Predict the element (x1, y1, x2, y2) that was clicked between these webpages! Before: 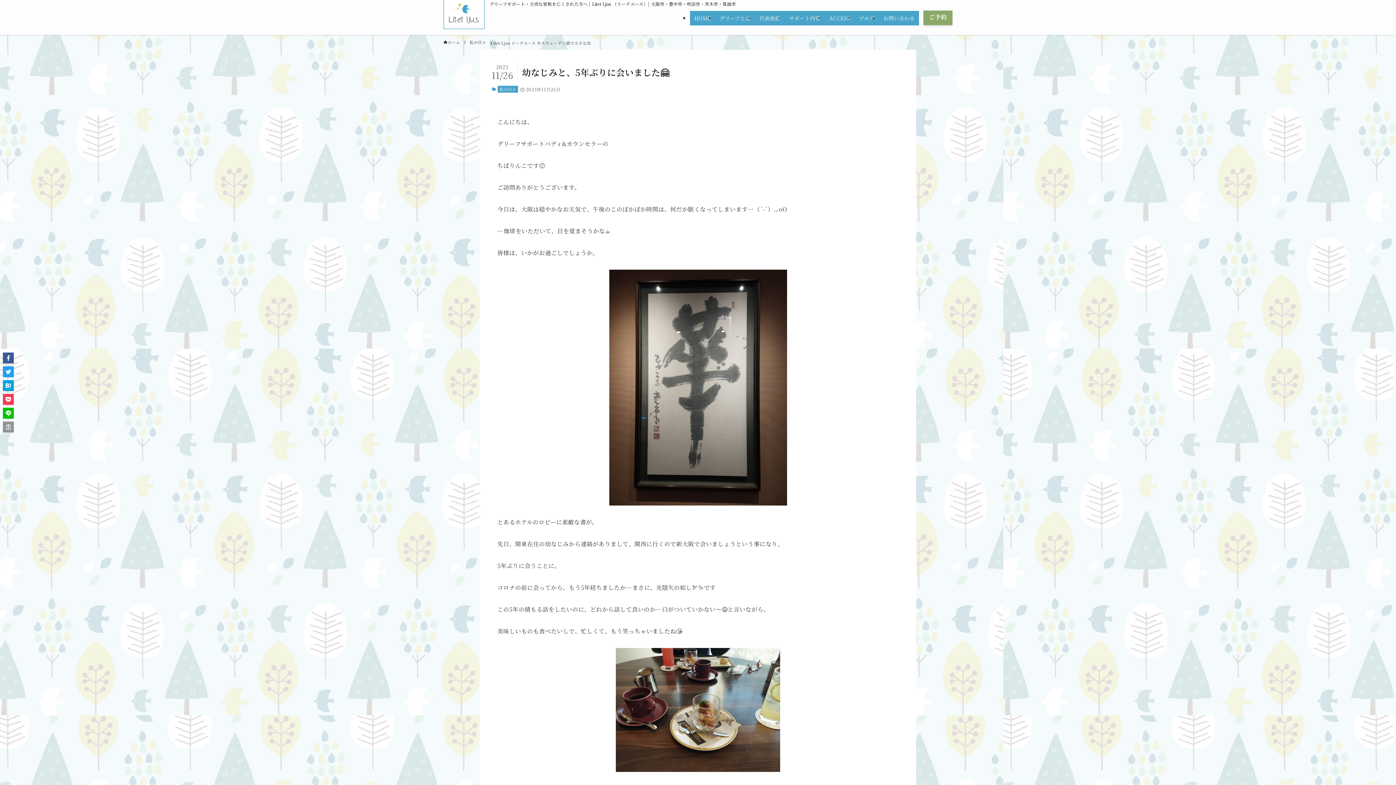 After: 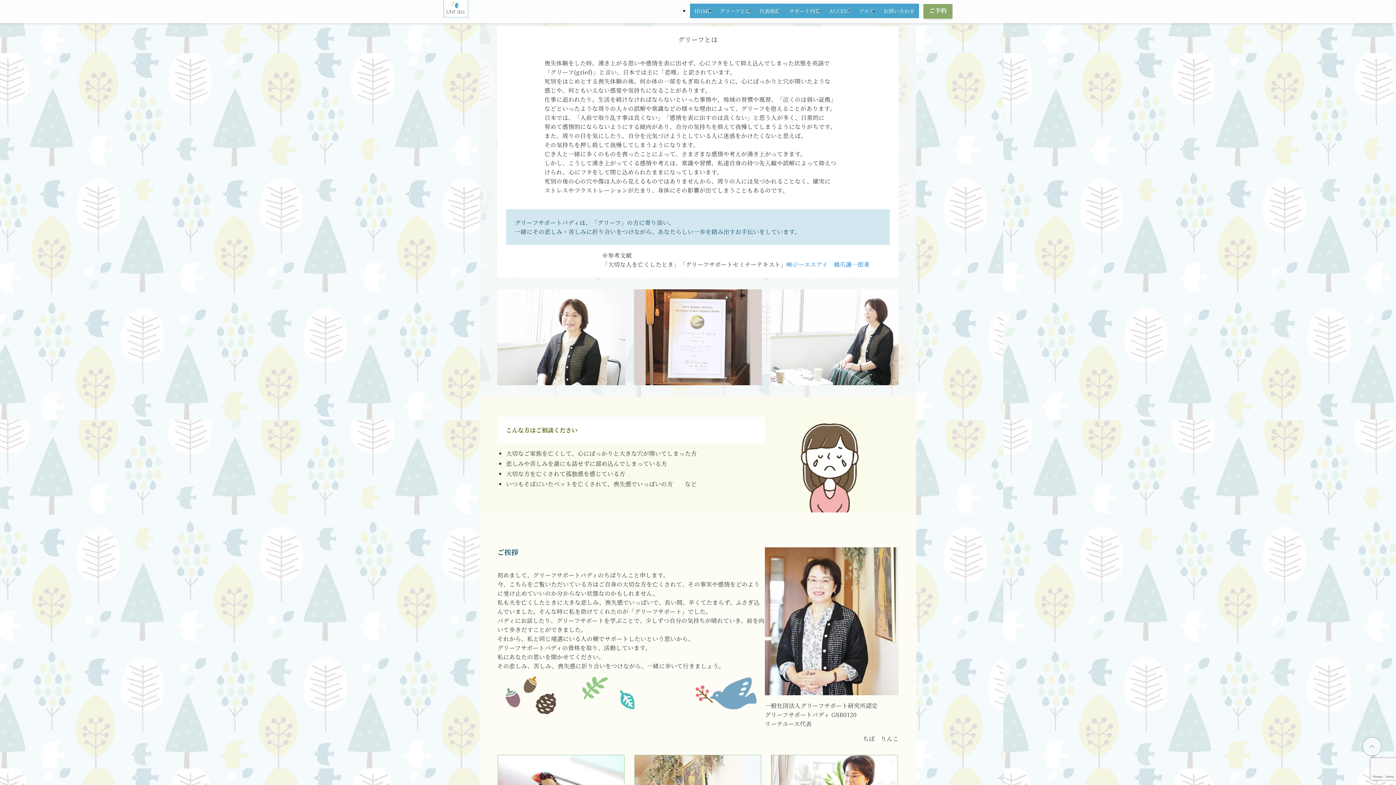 Action: bbox: (715, 10, 755, 25) label: グリーフとは